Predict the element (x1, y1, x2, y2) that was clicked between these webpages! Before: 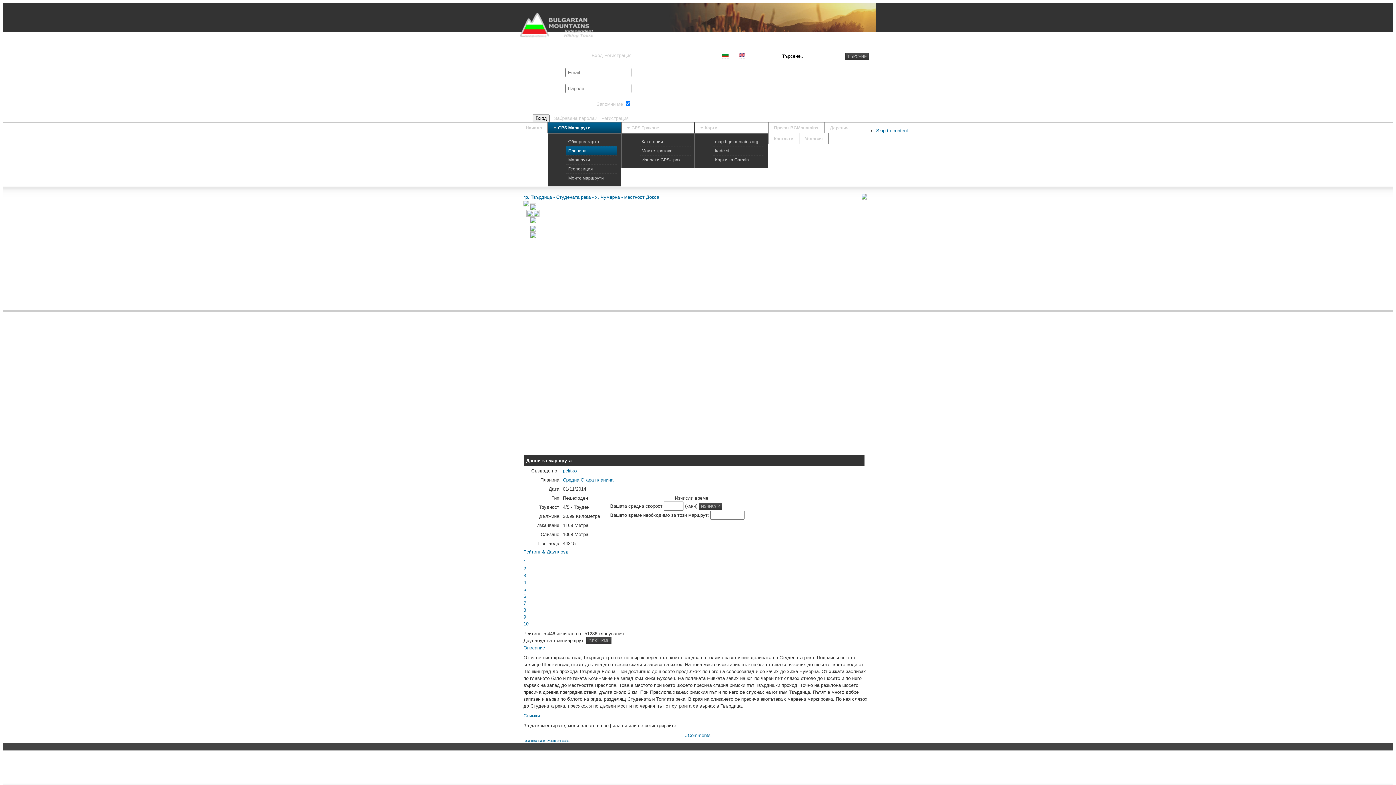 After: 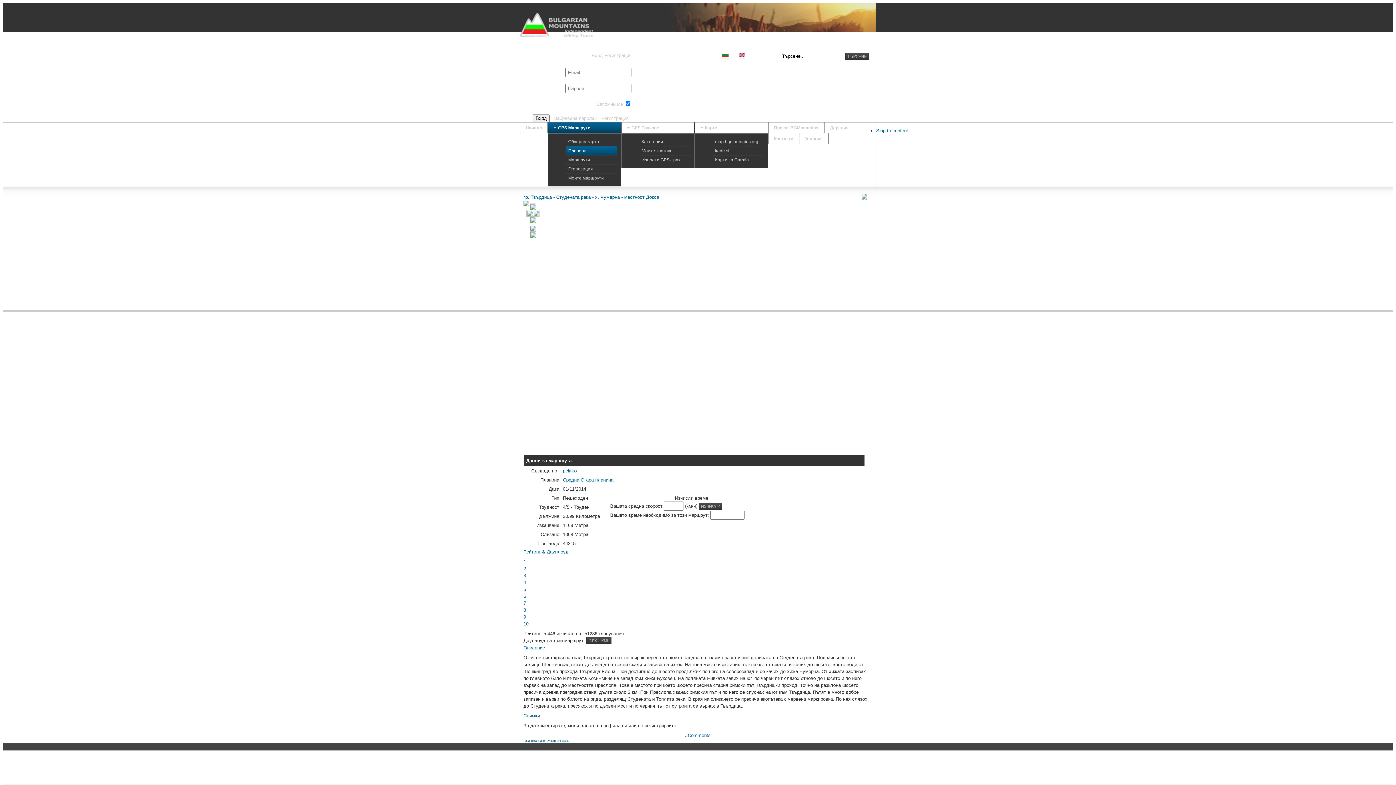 Action: label: GPS Тракове bbox: (621, 122, 694, 133)